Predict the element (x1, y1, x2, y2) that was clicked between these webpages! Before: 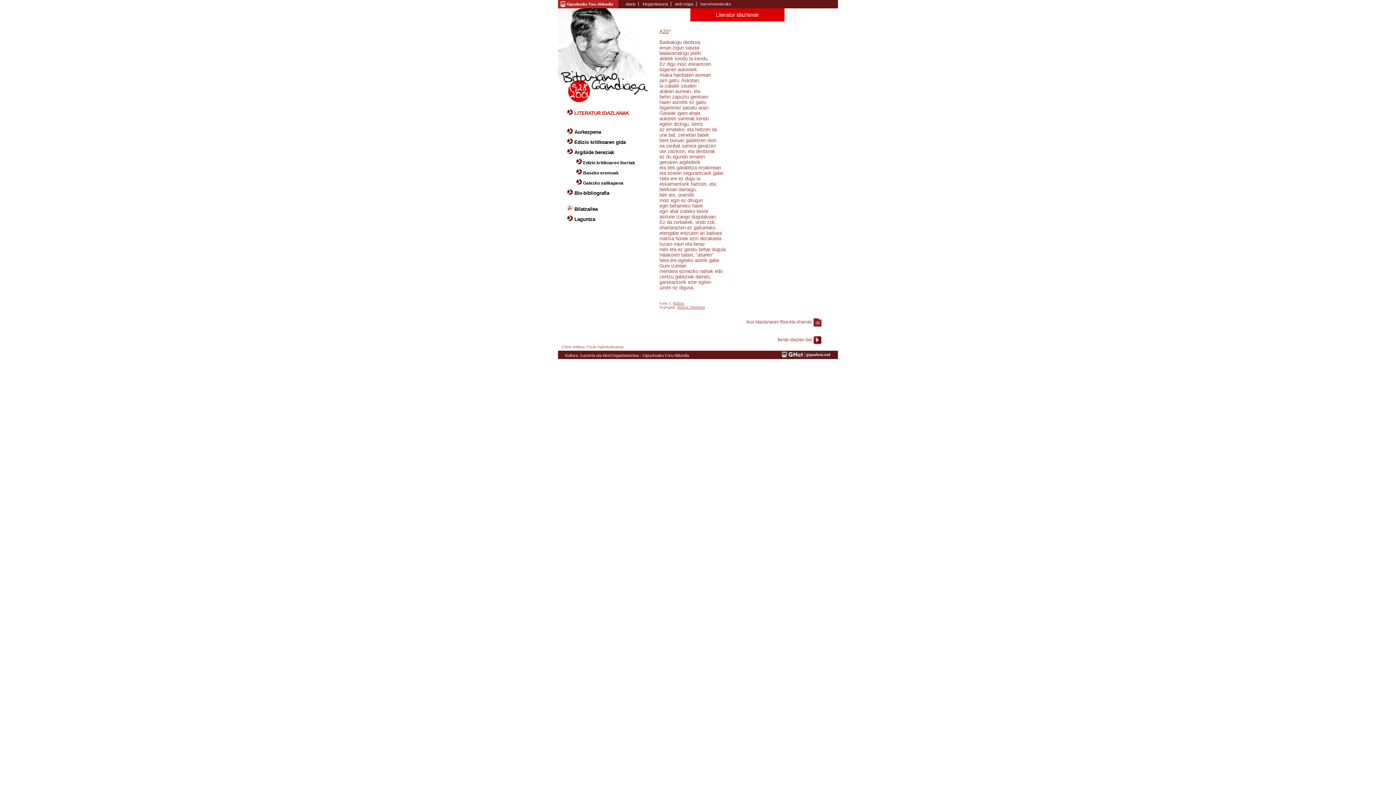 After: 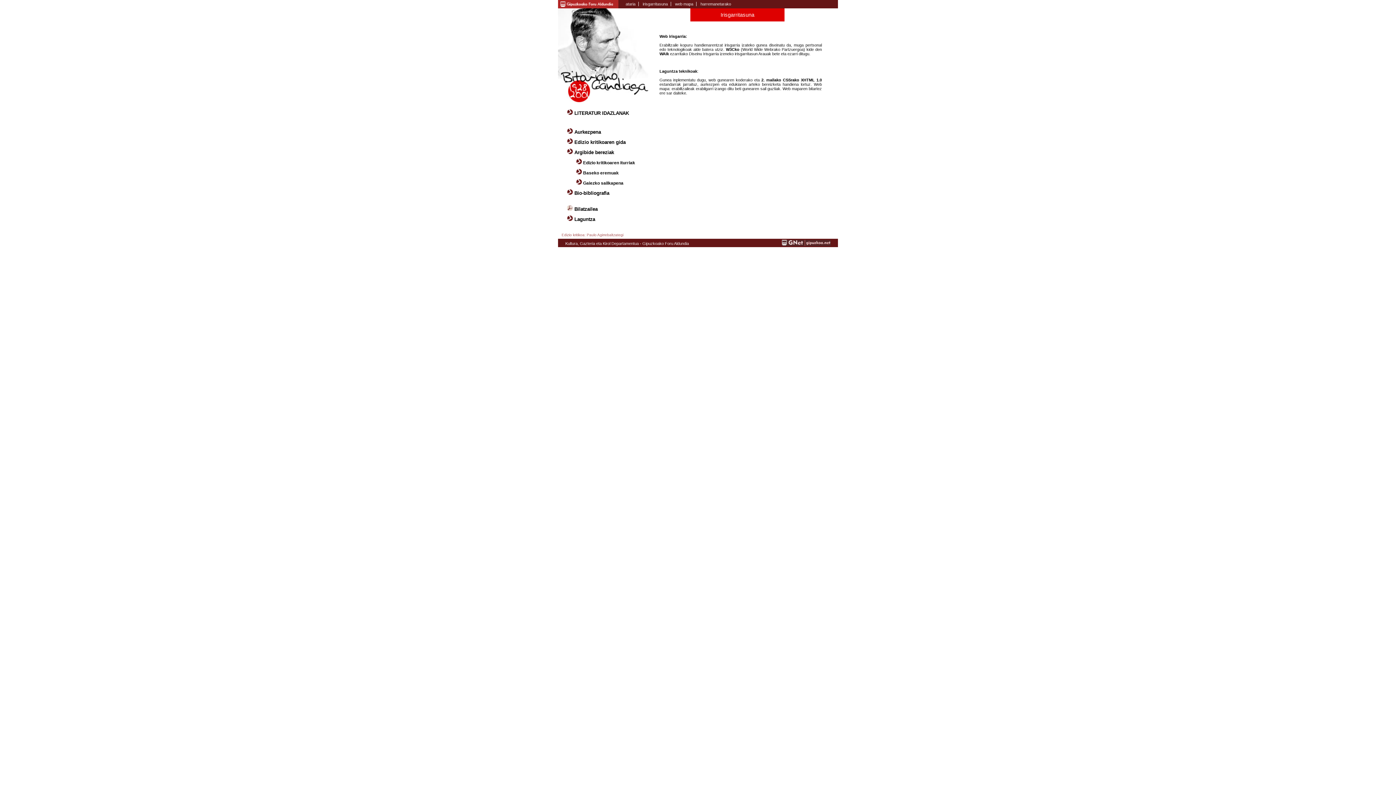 Action: bbox: (642, 1, 668, 6) label: irisgarritasuna